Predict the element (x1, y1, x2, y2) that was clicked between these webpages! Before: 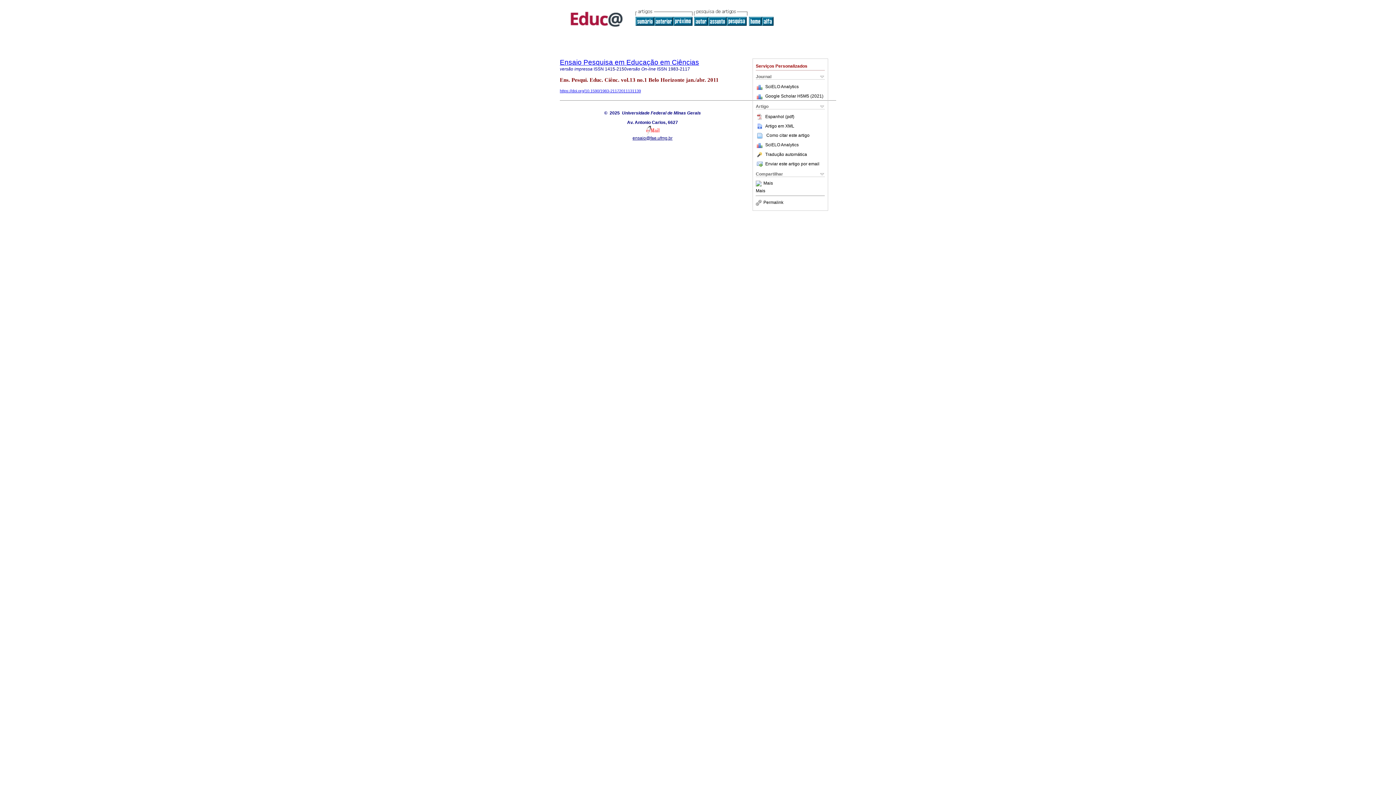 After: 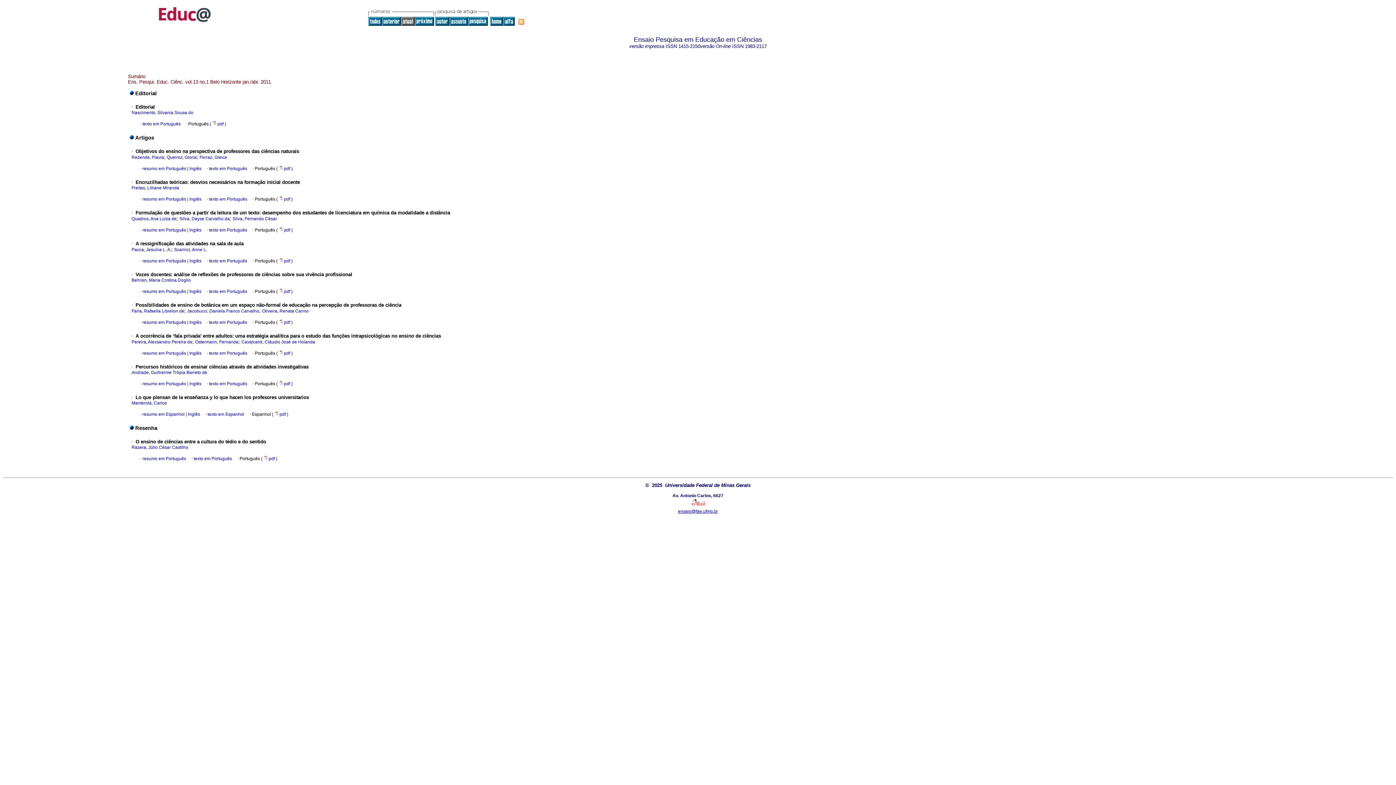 Action: bbox: (635, 21, 654, 26)